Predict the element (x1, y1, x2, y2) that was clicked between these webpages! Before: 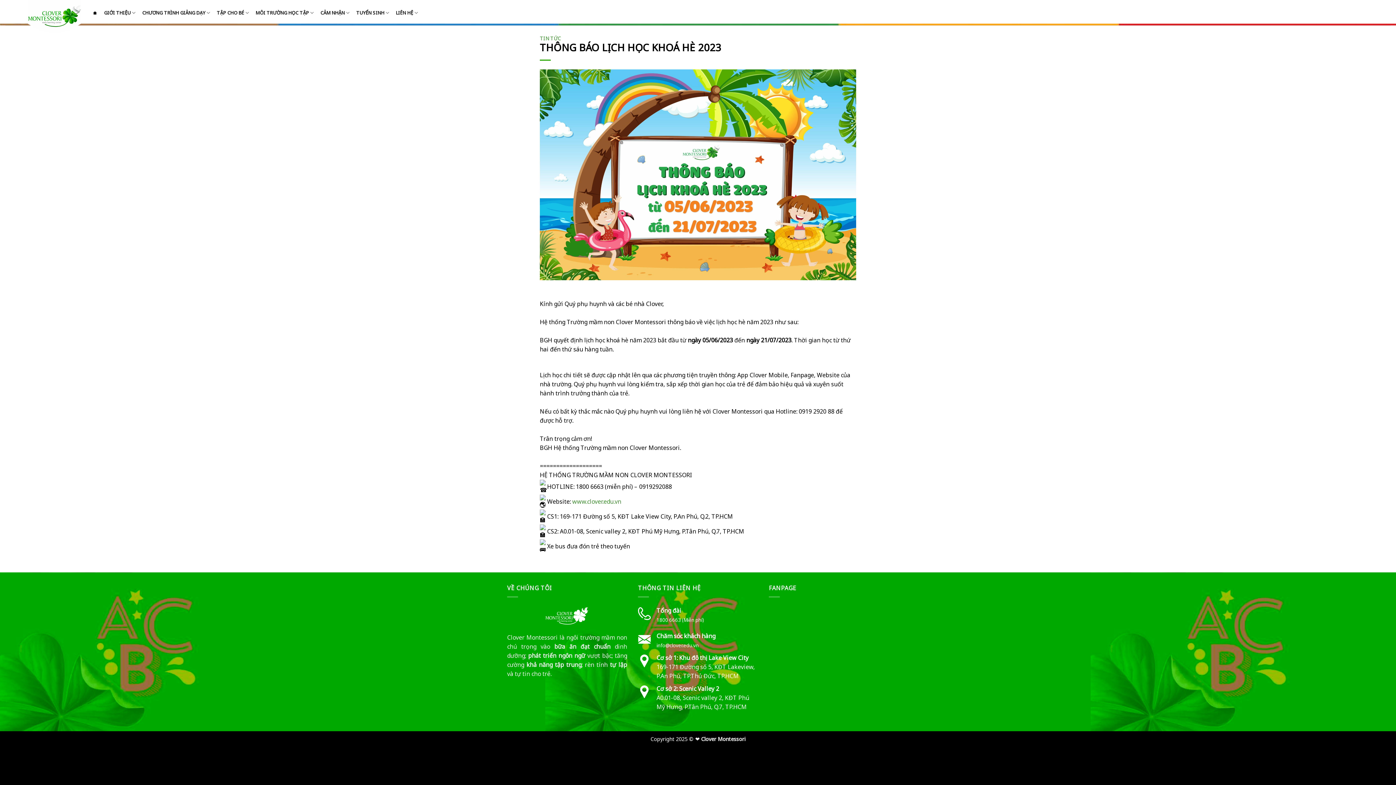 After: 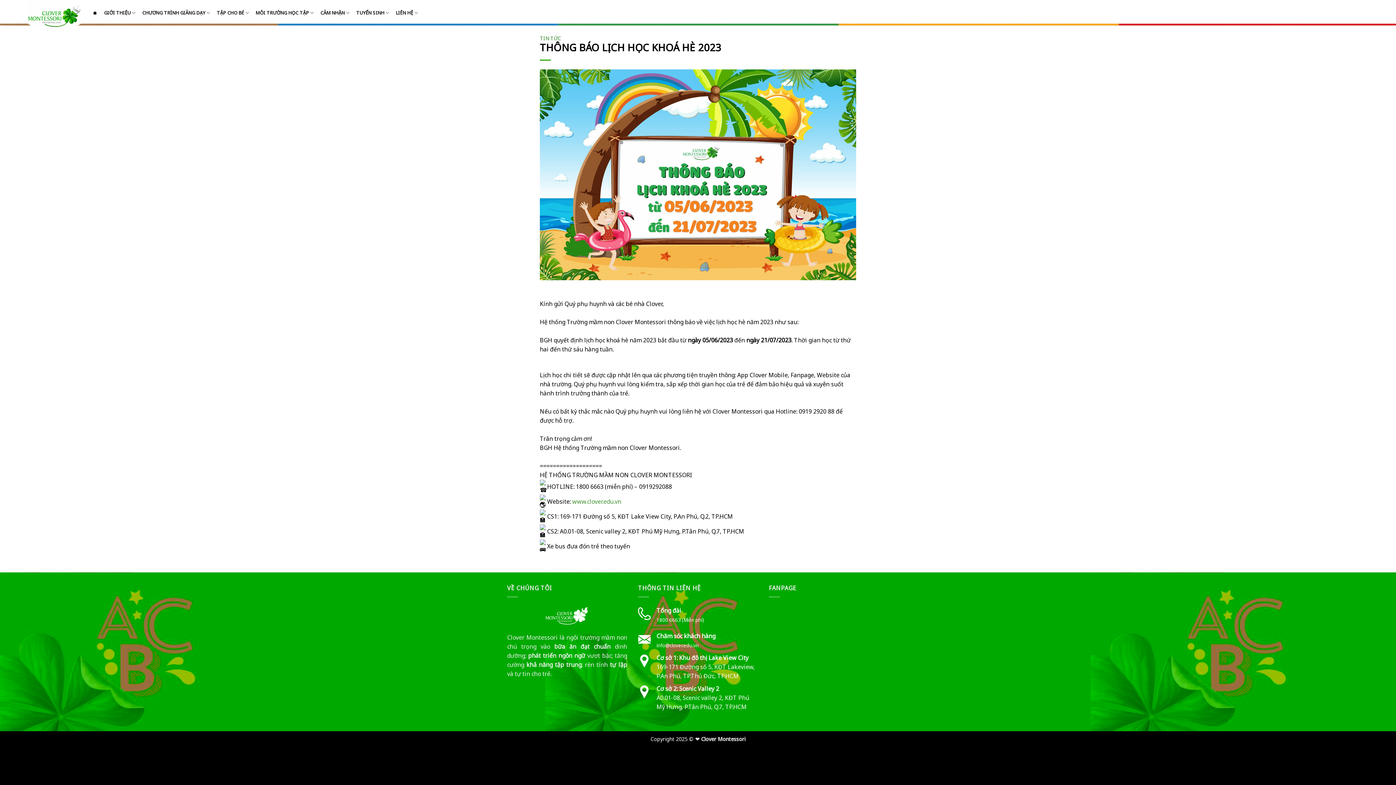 Action: bbox: (656, 616, 703, 624) label: 1800 6663 (Miễn phí)